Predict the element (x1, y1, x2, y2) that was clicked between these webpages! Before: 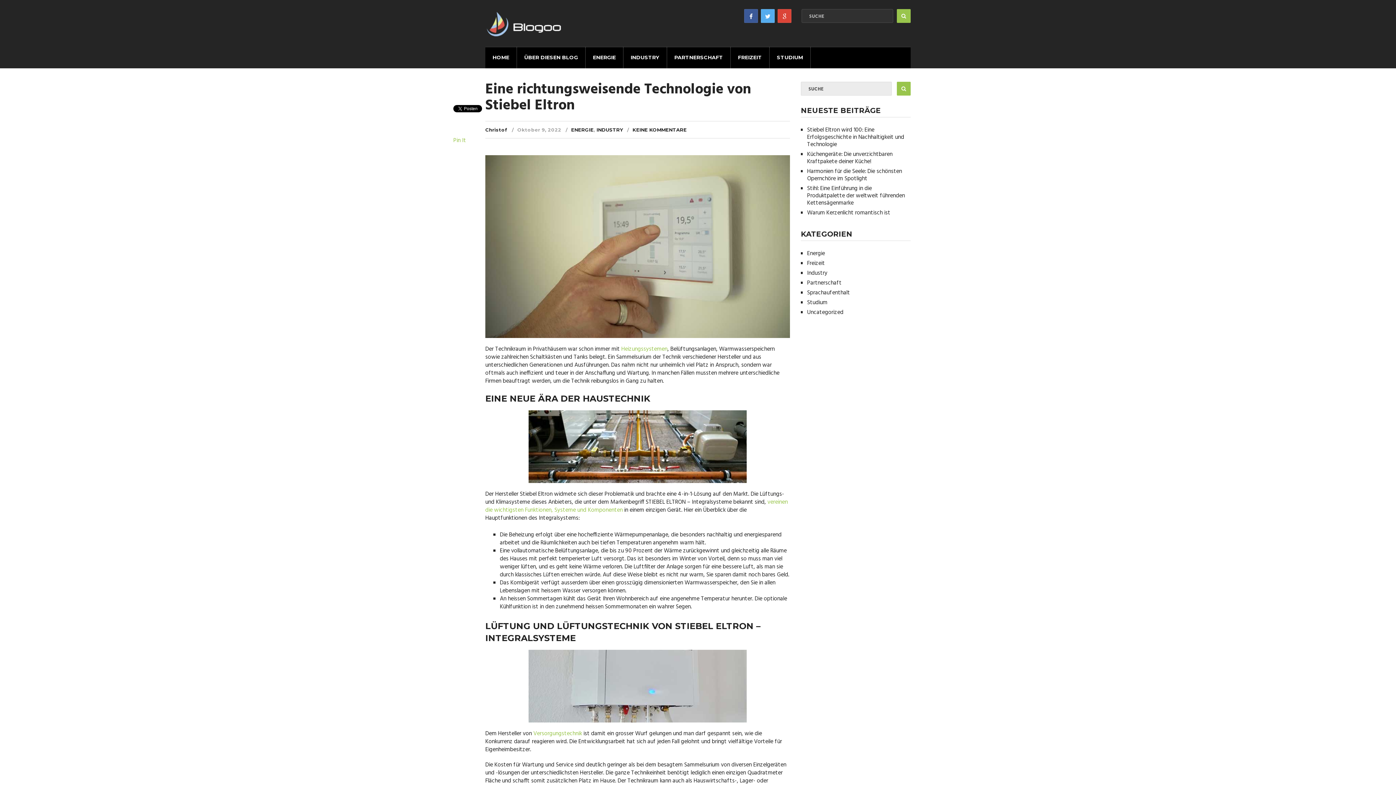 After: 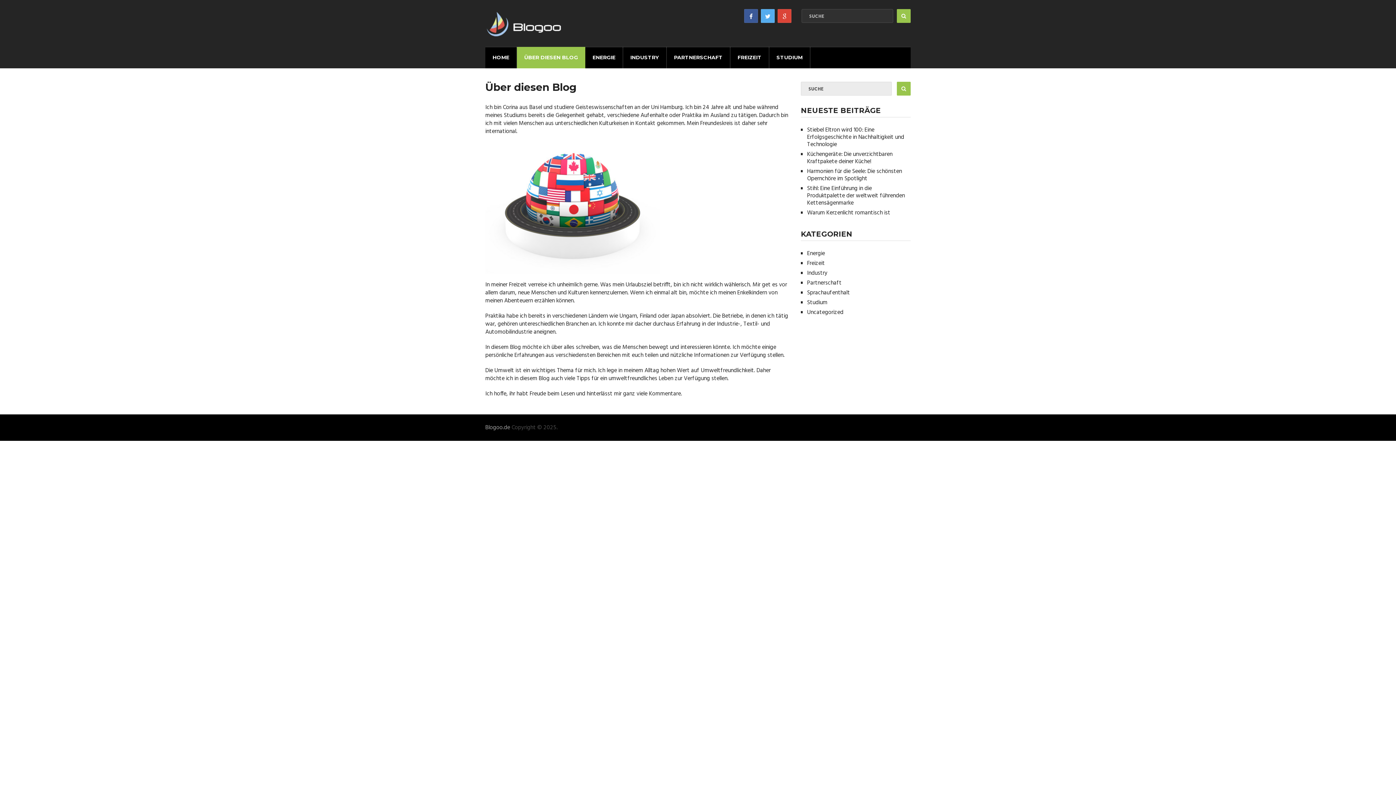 Action: bbox: (517, 46, 585, 68) label: ÜBER DIESEN BLOG